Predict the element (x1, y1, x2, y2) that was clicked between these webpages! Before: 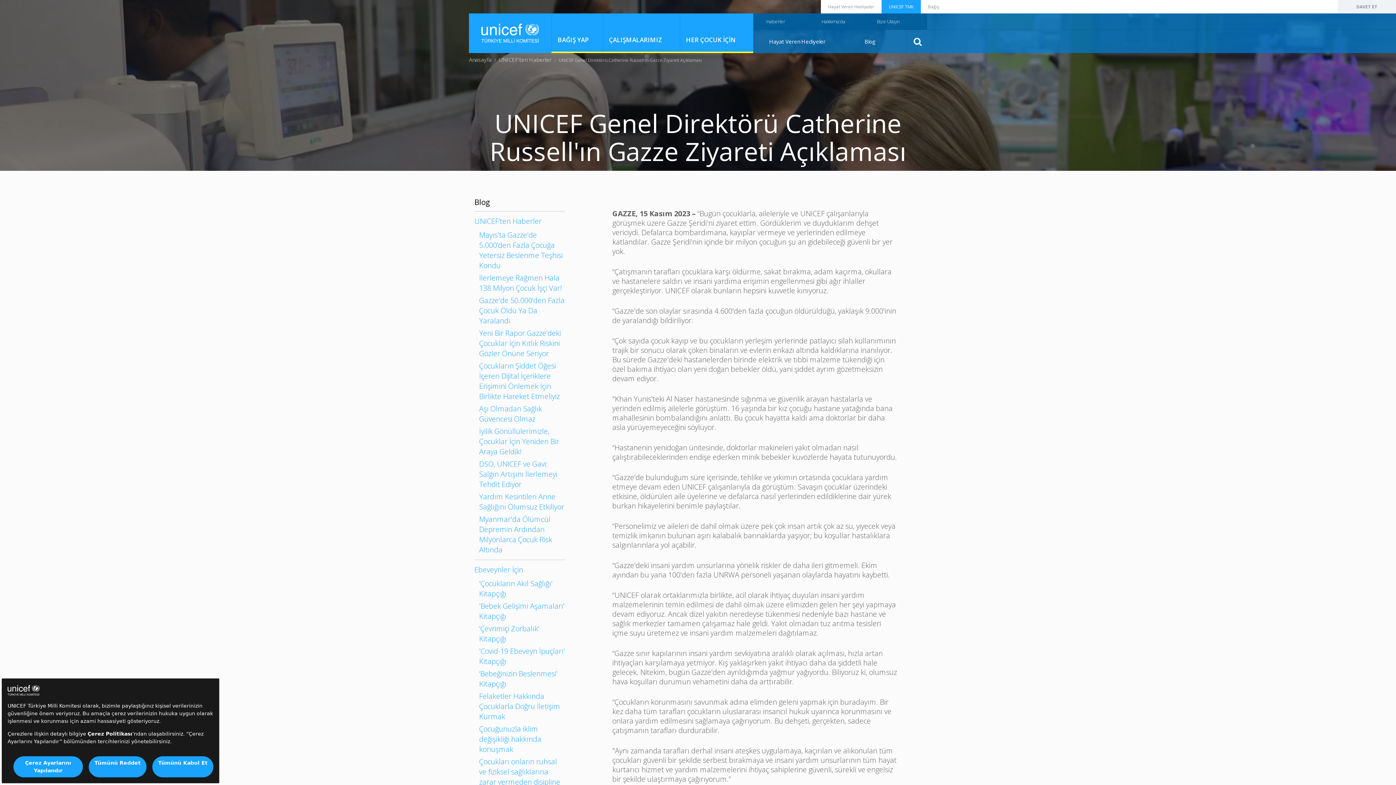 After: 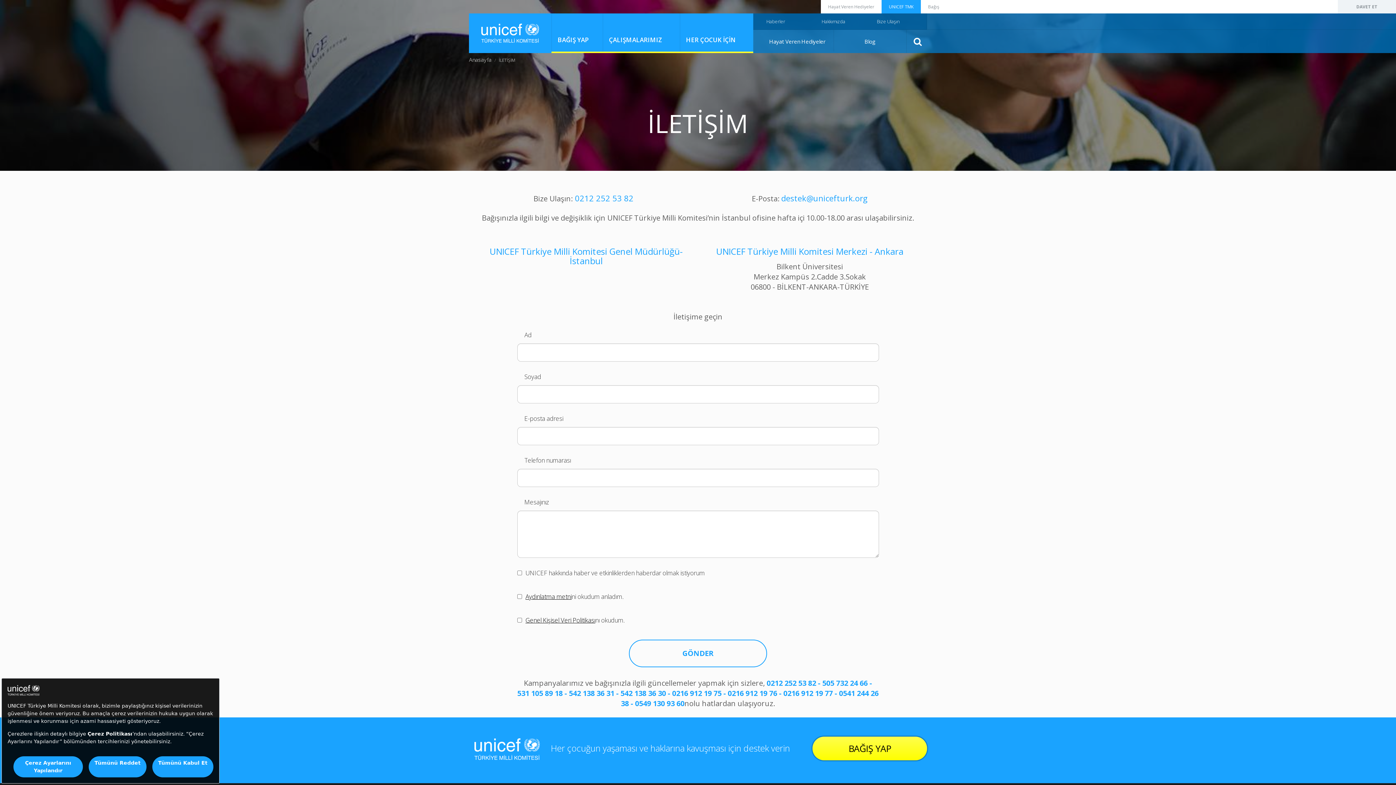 Action: label: Bize Ulaşın bbox: (871, 13, 905, 29)